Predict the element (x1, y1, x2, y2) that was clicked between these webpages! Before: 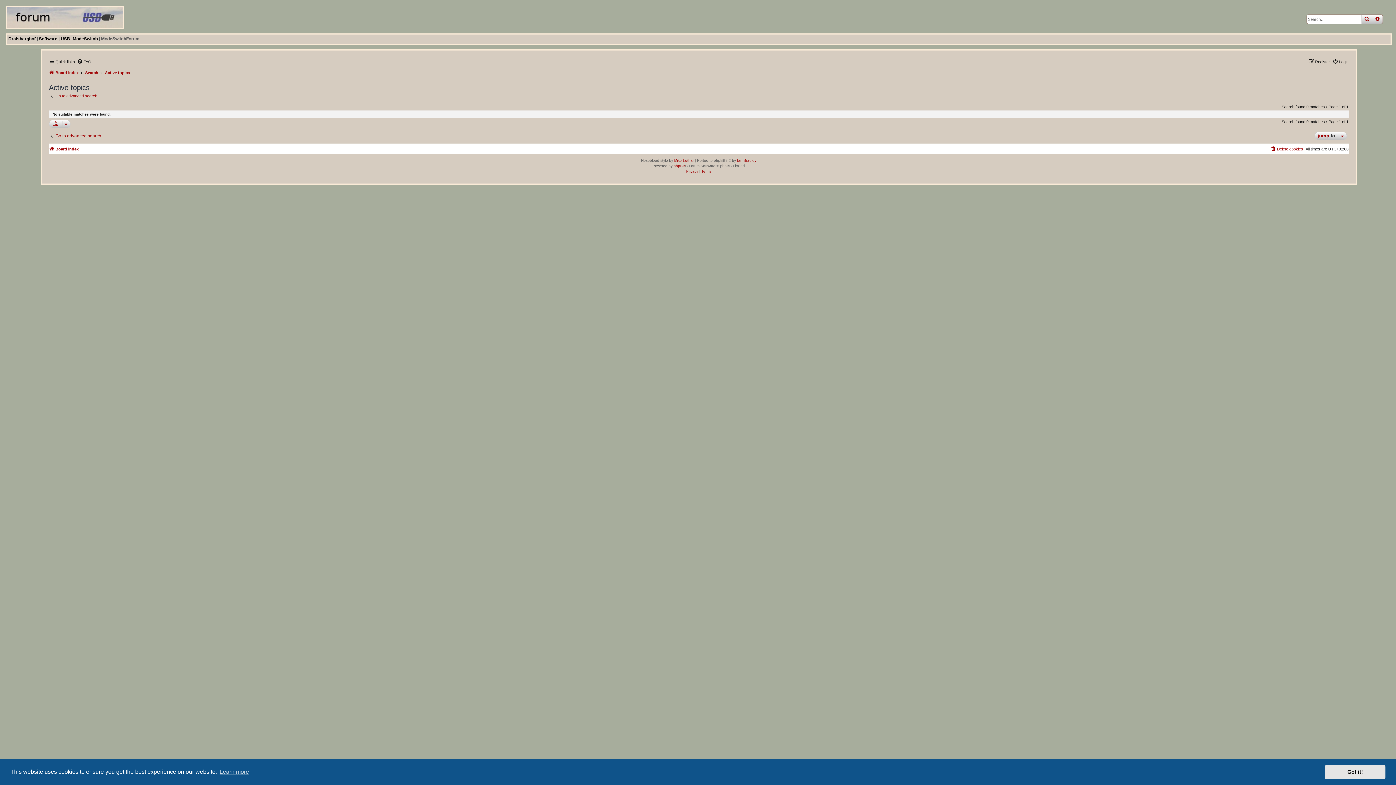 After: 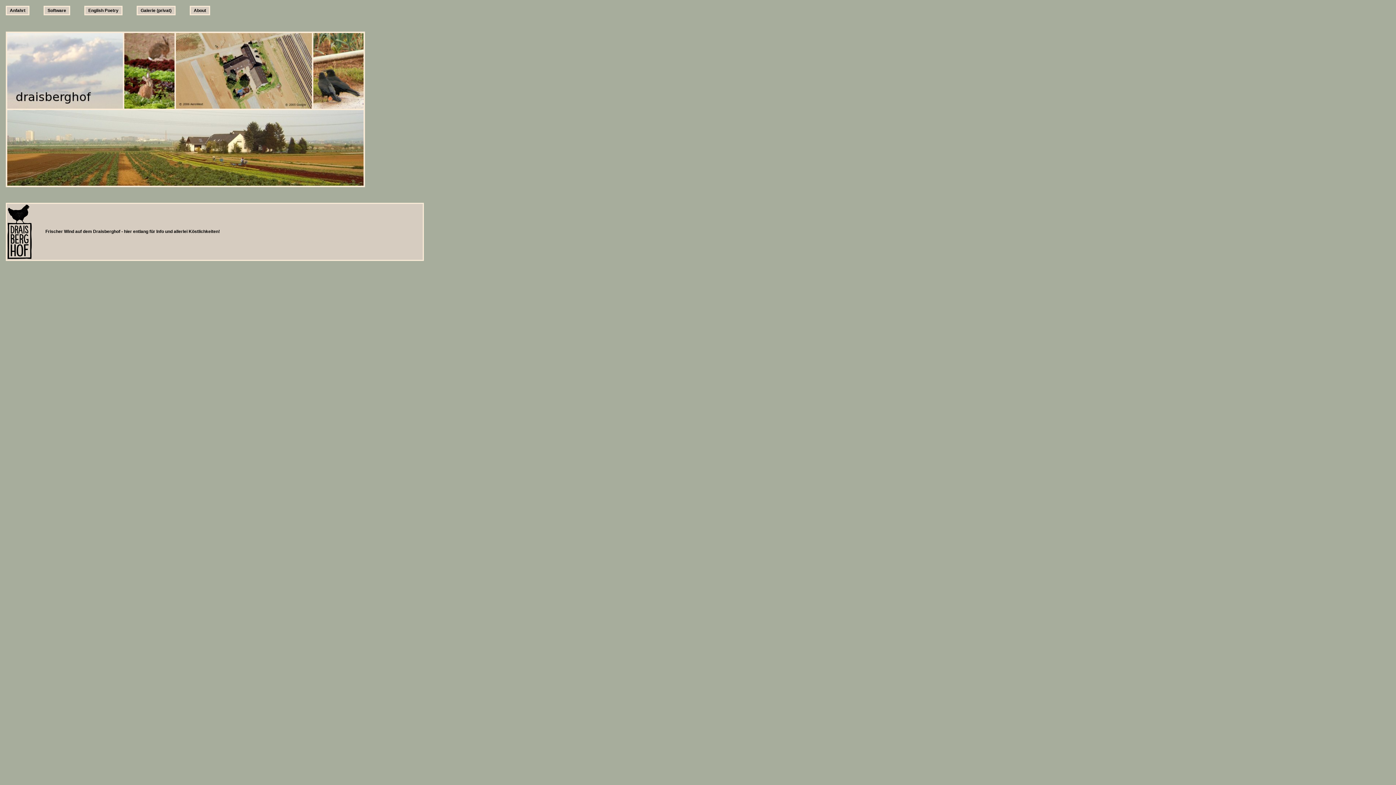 Action: label: Draisberghof bbox: (8, 35, 35, 42)